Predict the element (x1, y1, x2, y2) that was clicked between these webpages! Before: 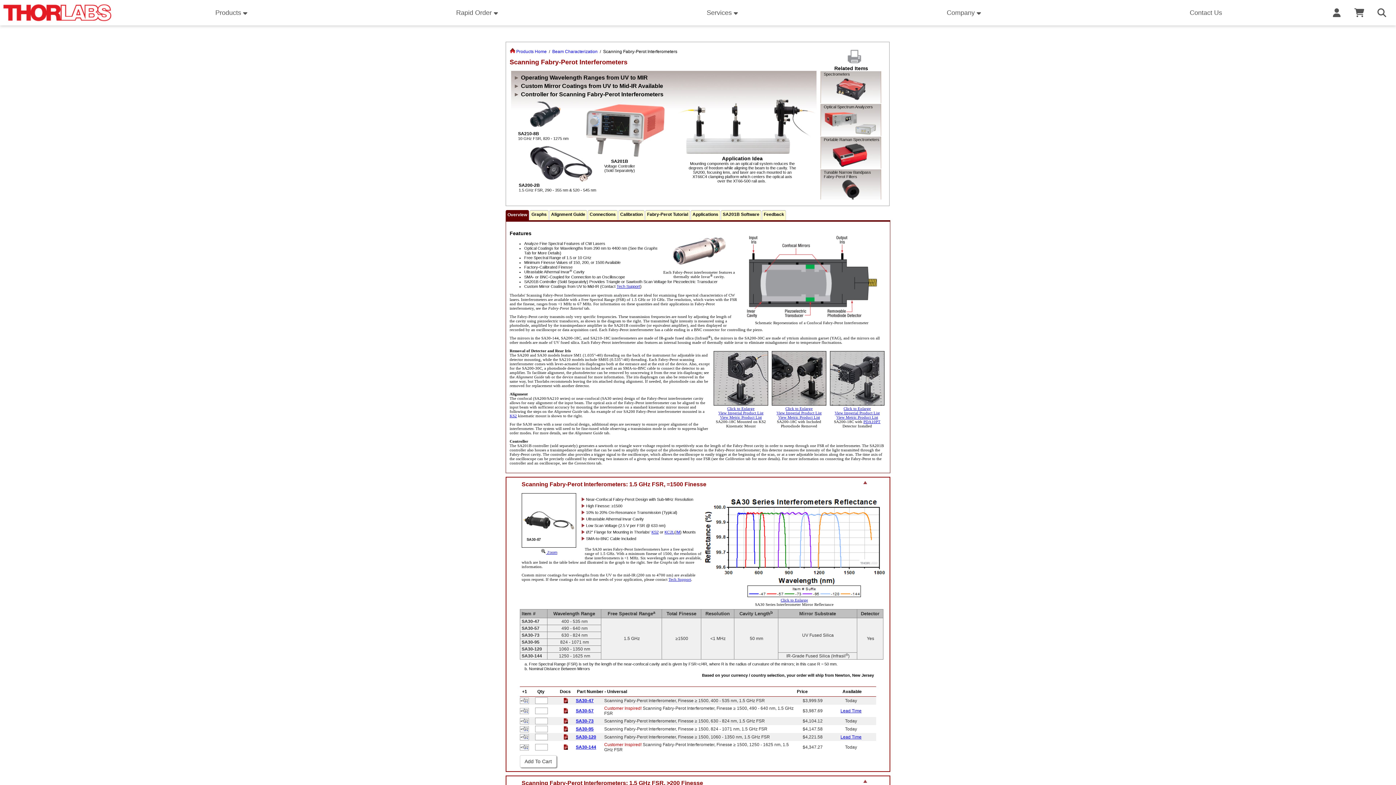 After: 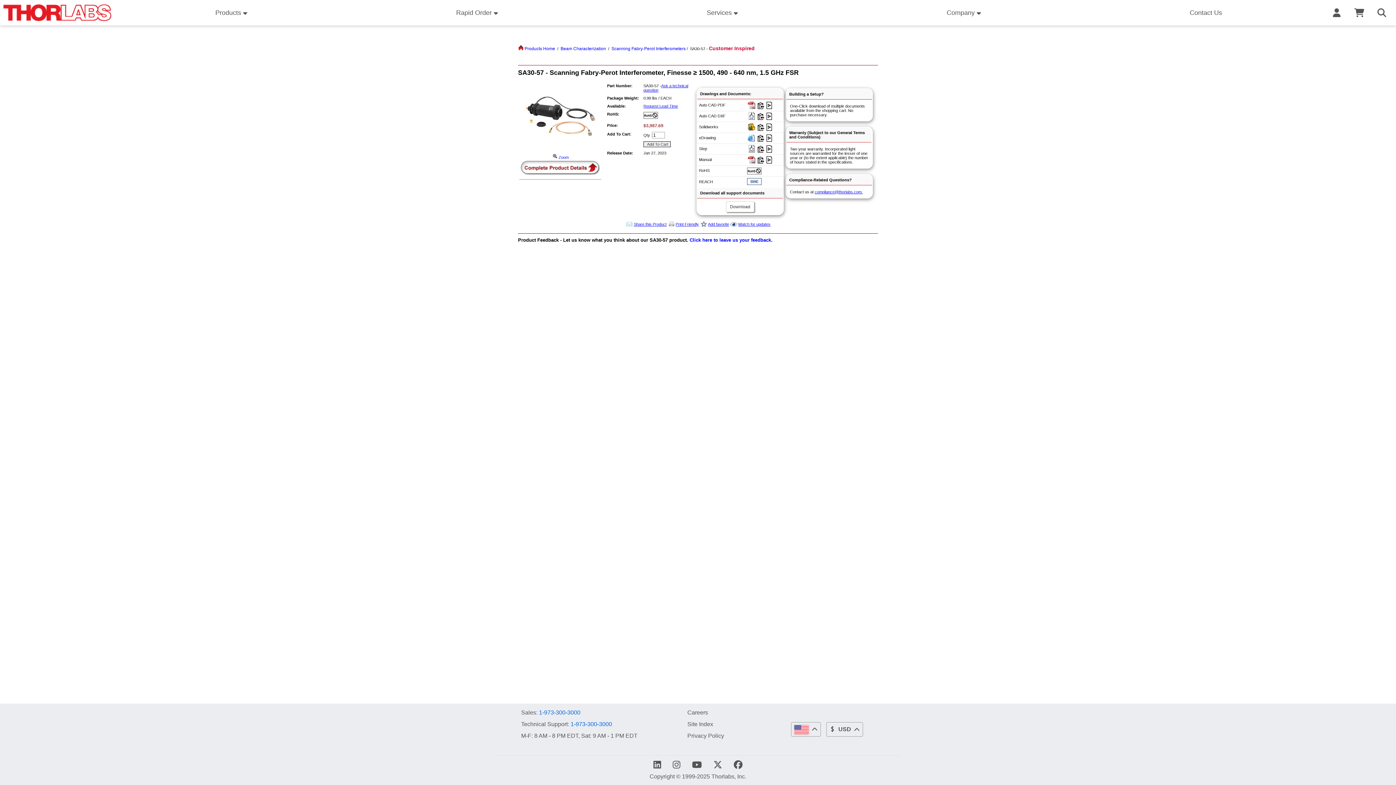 Action: bbox: (576, 708, 593, 713) label: SA30-57